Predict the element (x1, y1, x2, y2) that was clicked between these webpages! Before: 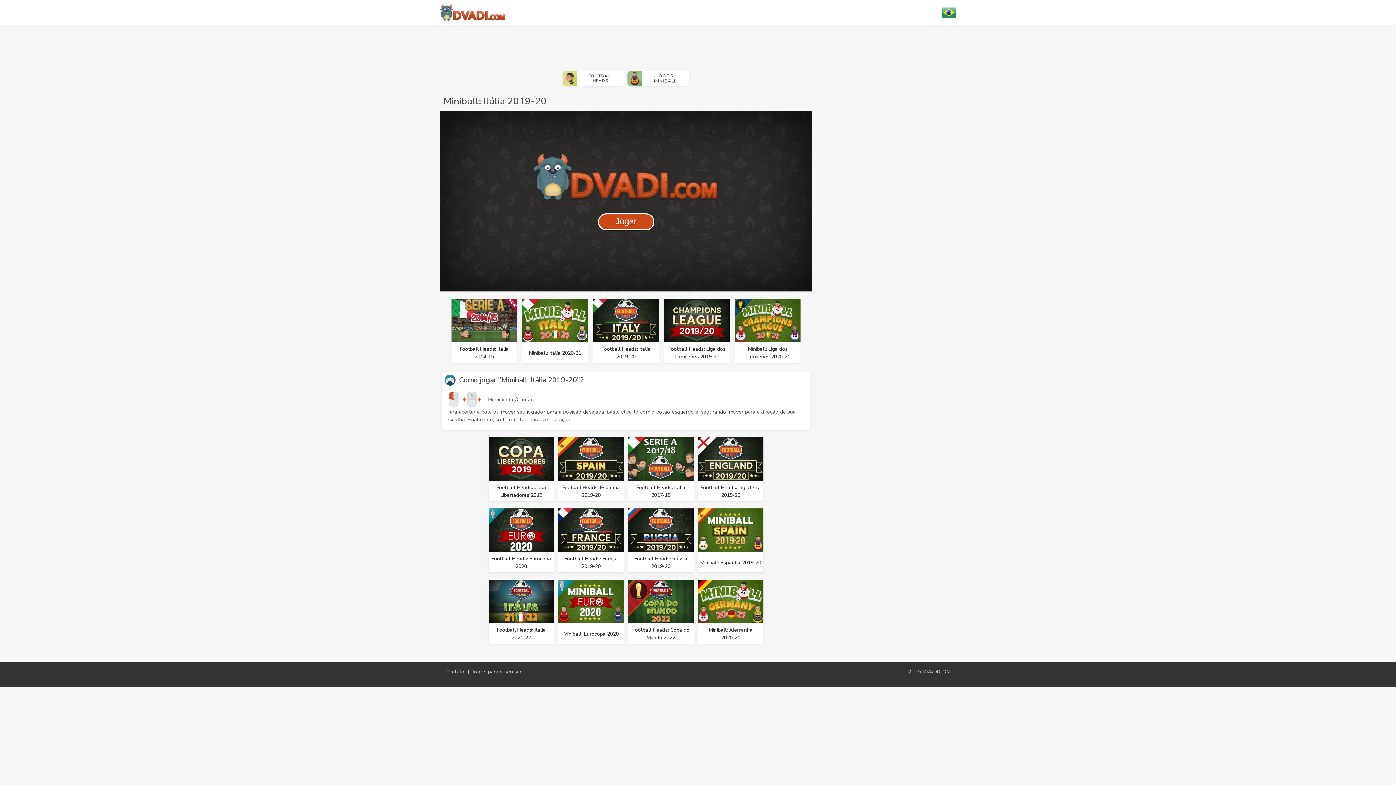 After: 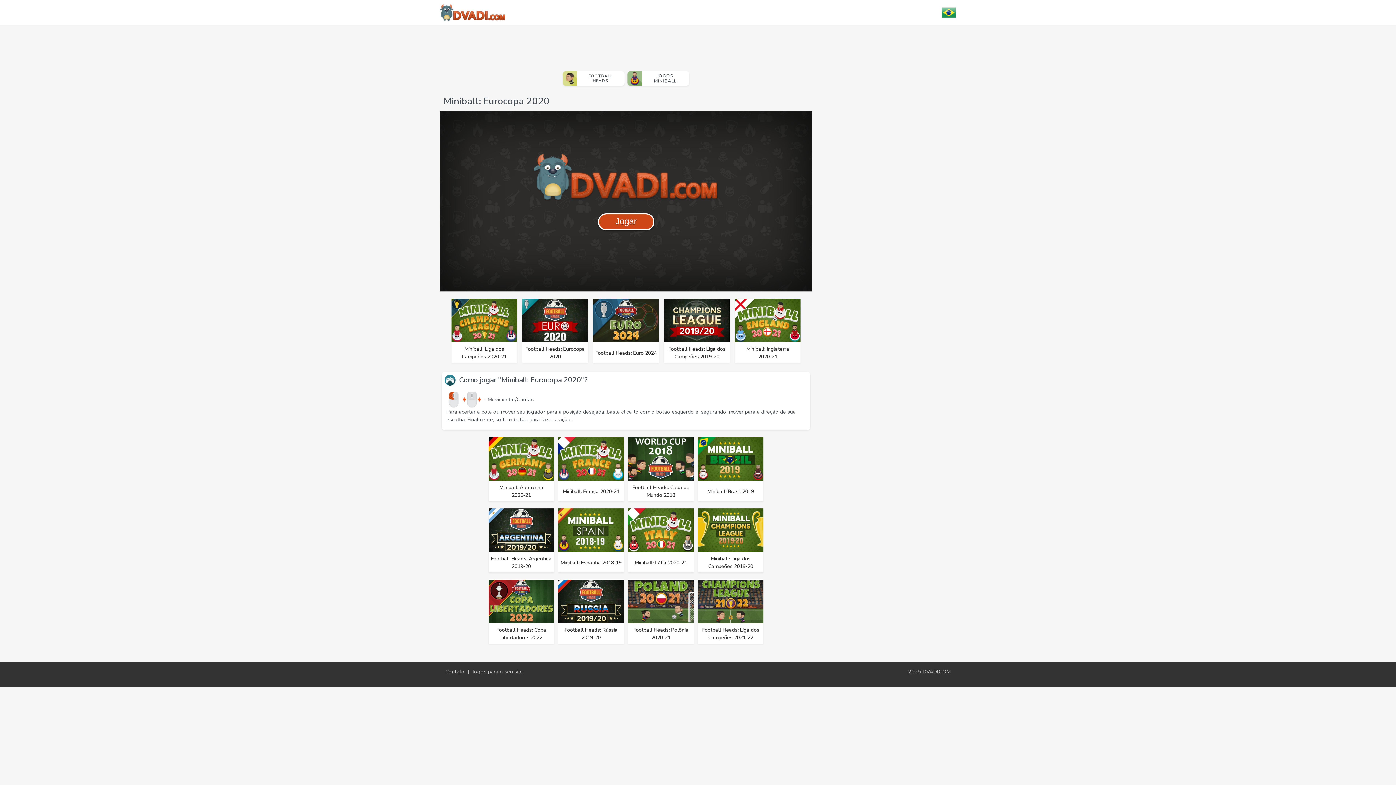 Action: bbox: (560, 630, 622, 638) label: Miniball: Eurocopa 2020